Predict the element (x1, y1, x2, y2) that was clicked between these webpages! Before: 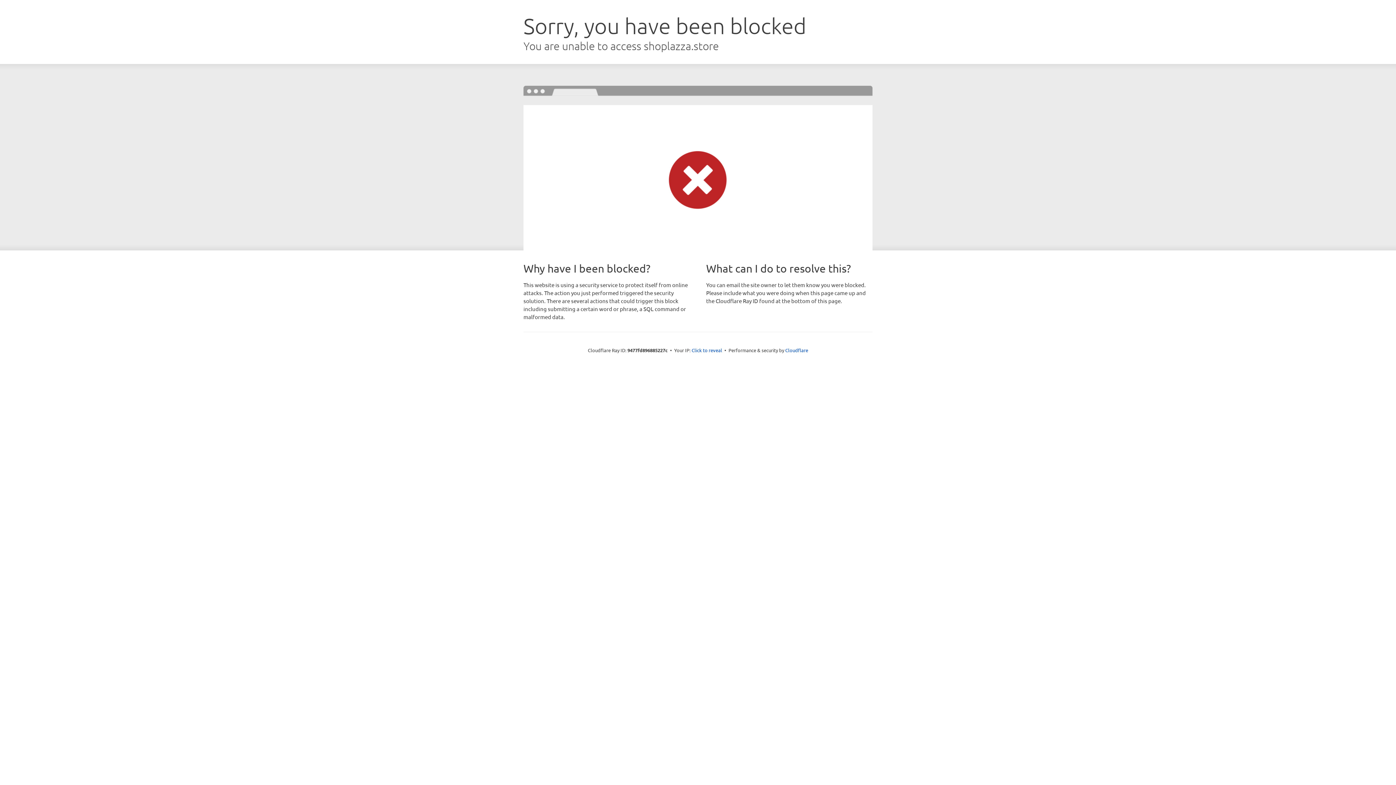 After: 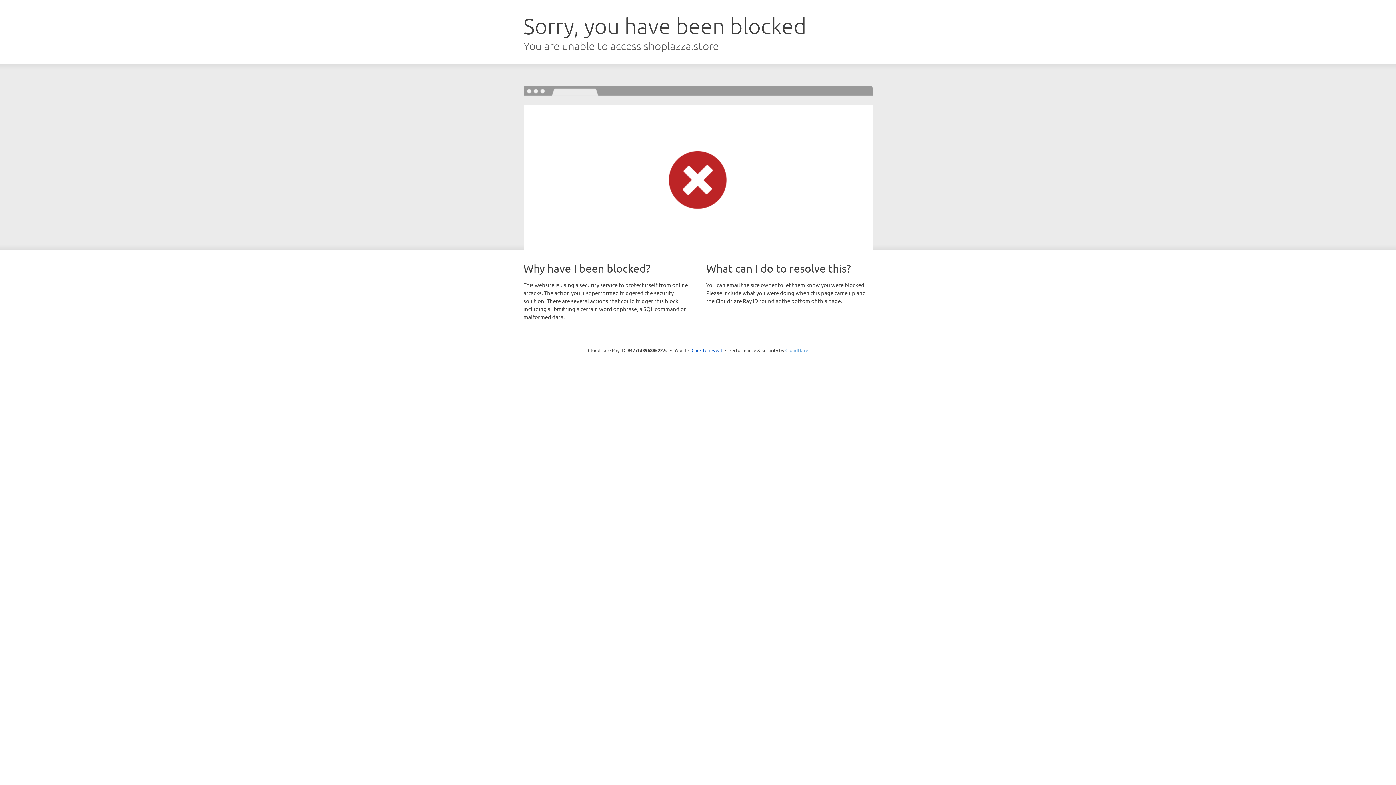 Action: label: Cloudflare bbox: (785, 347, 808, 353)